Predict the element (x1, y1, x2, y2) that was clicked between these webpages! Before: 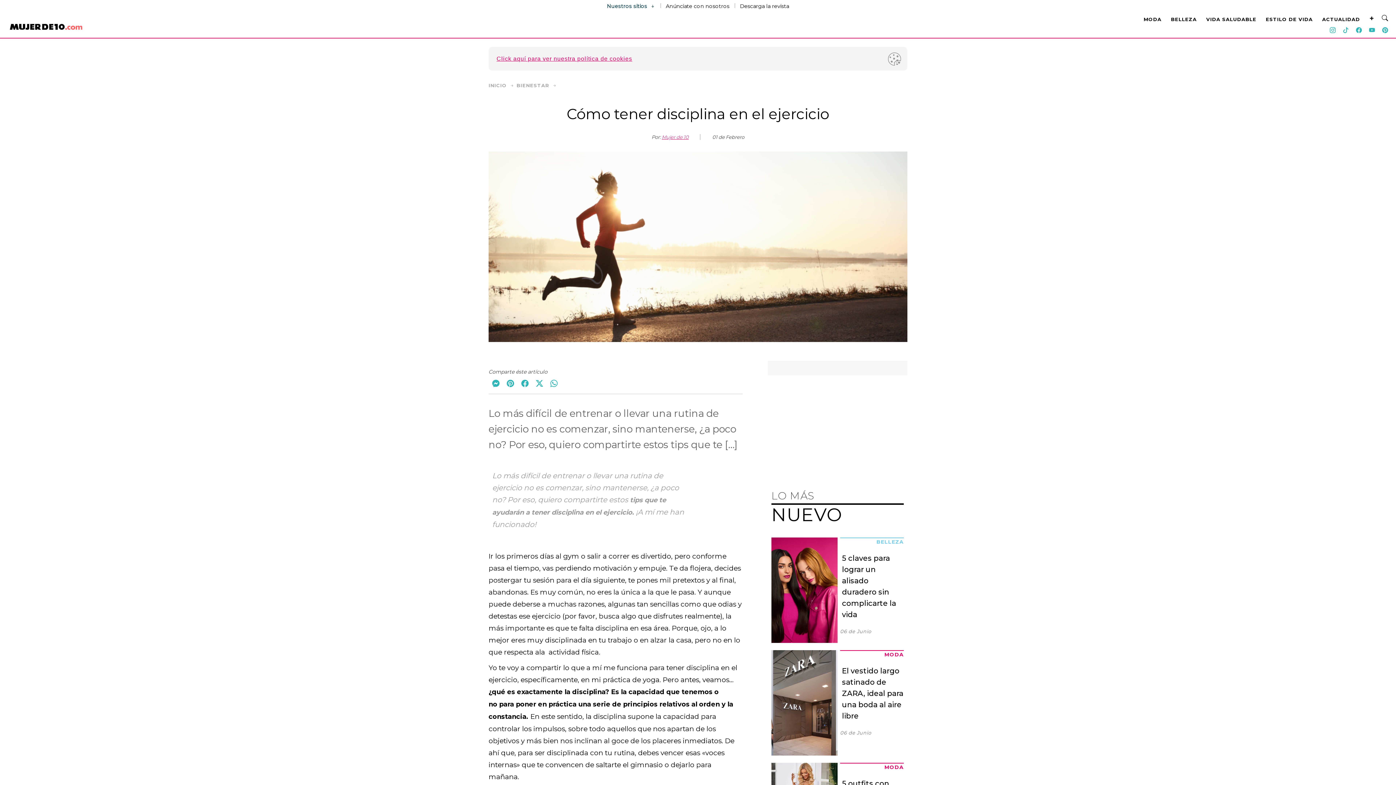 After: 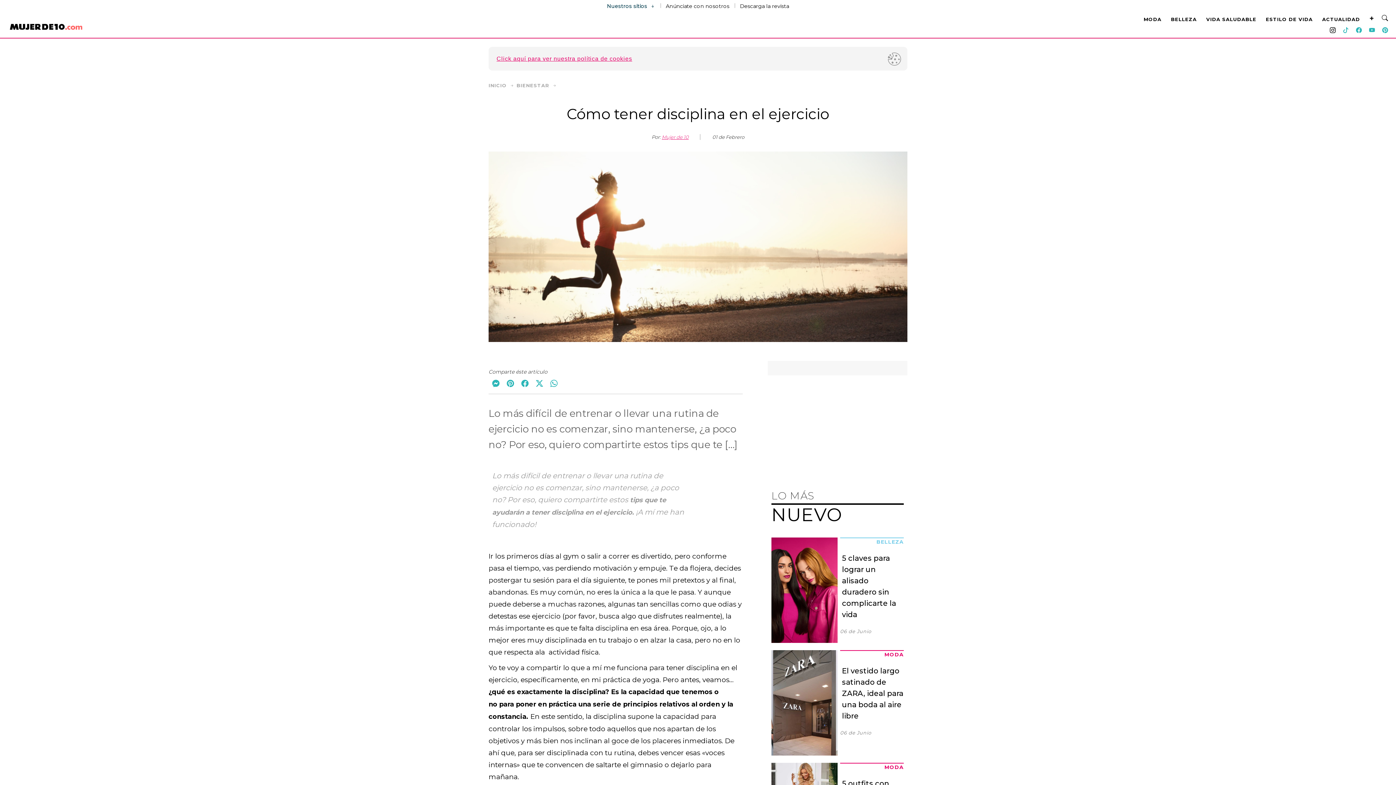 Action: bbox: (1327, 26, 1338, 33)